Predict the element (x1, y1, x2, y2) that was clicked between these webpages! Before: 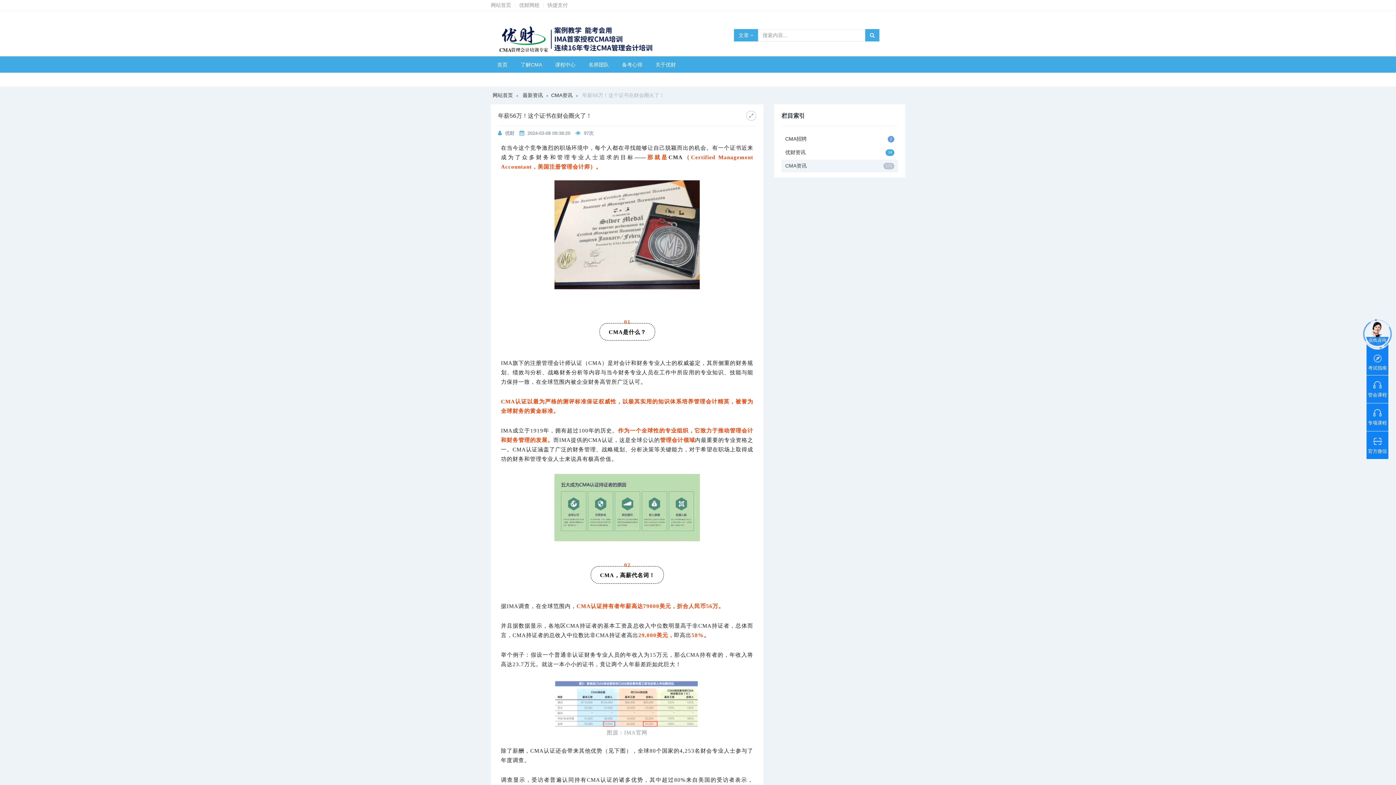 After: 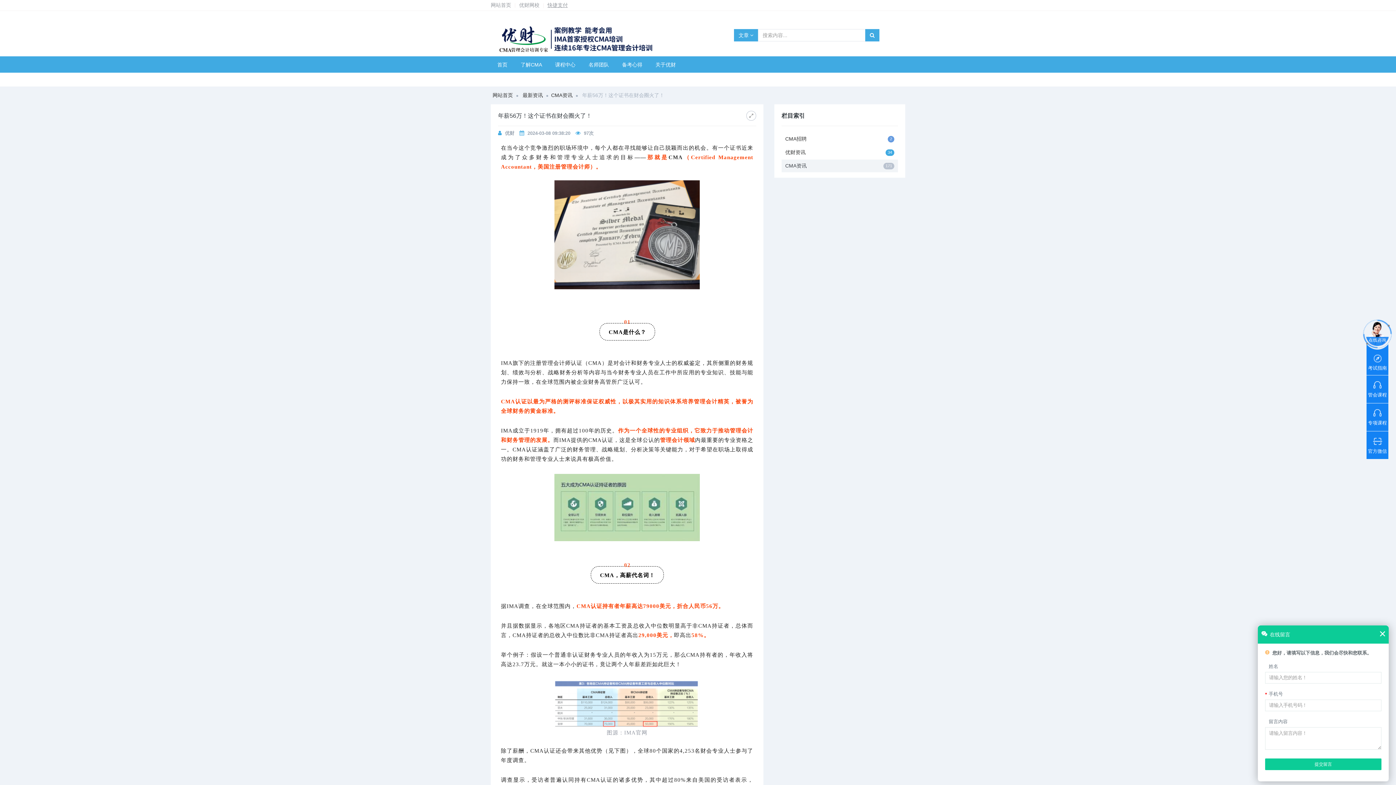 Action: label: 快捷支付 bbox: (547, 2, 568, 8)